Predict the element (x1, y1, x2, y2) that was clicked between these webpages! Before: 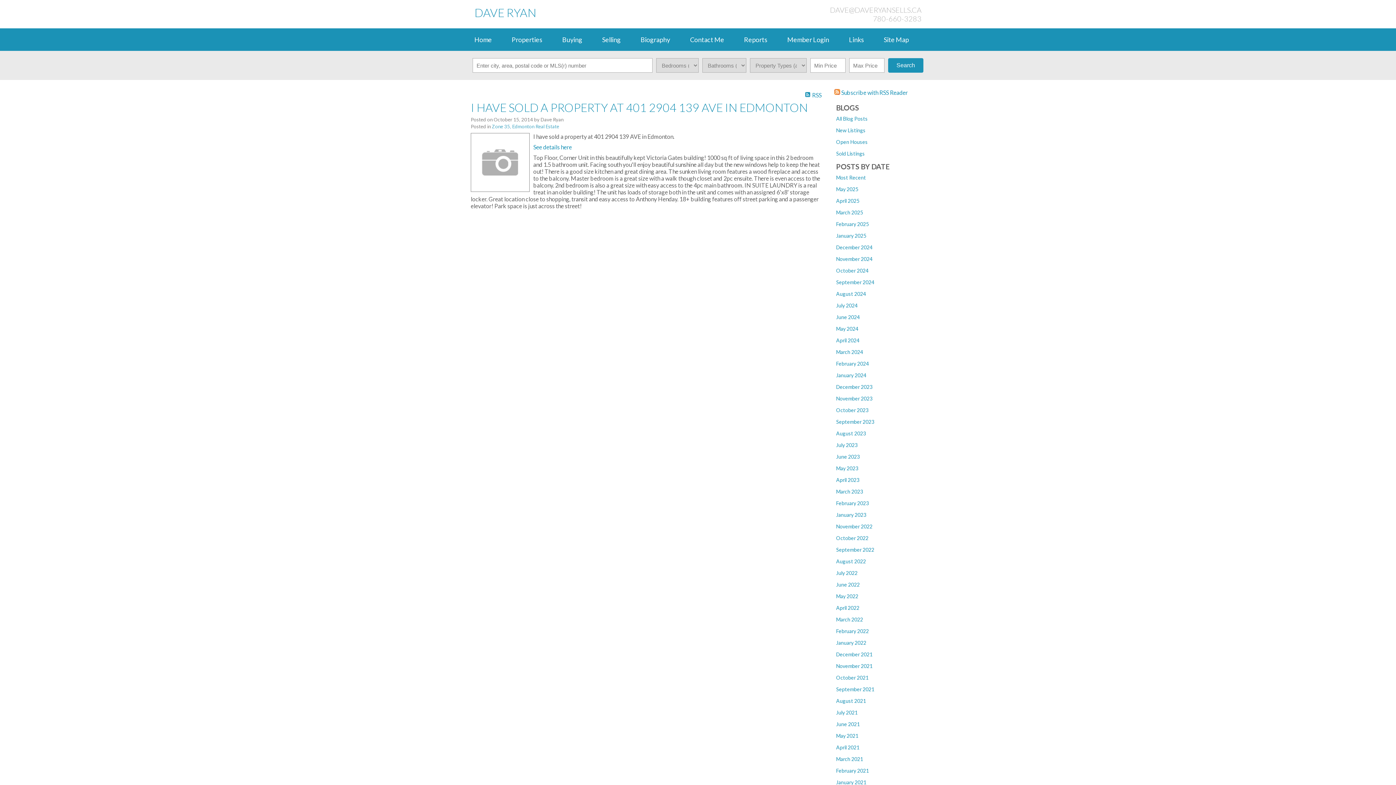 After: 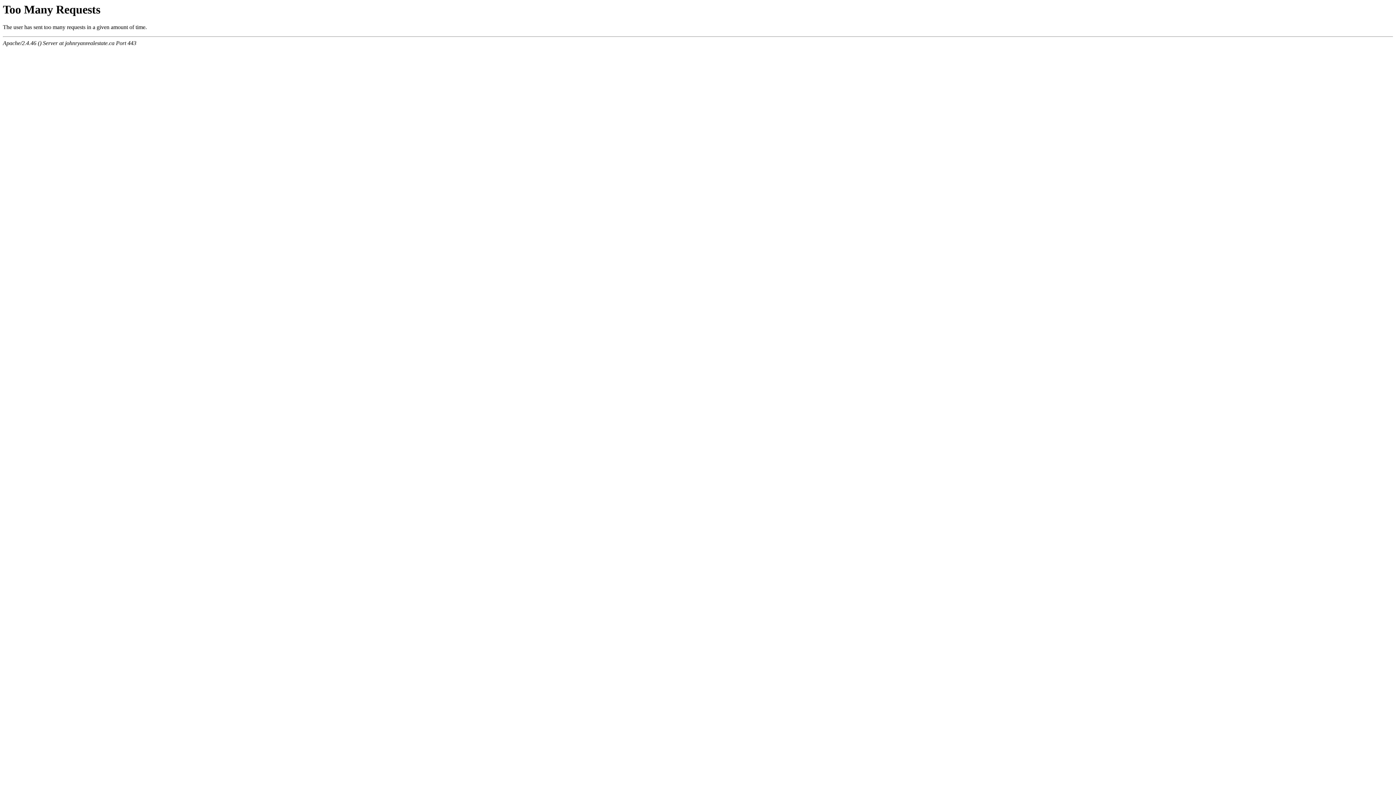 Action: bbox: (836, 279, 874, 285) label: September 2024